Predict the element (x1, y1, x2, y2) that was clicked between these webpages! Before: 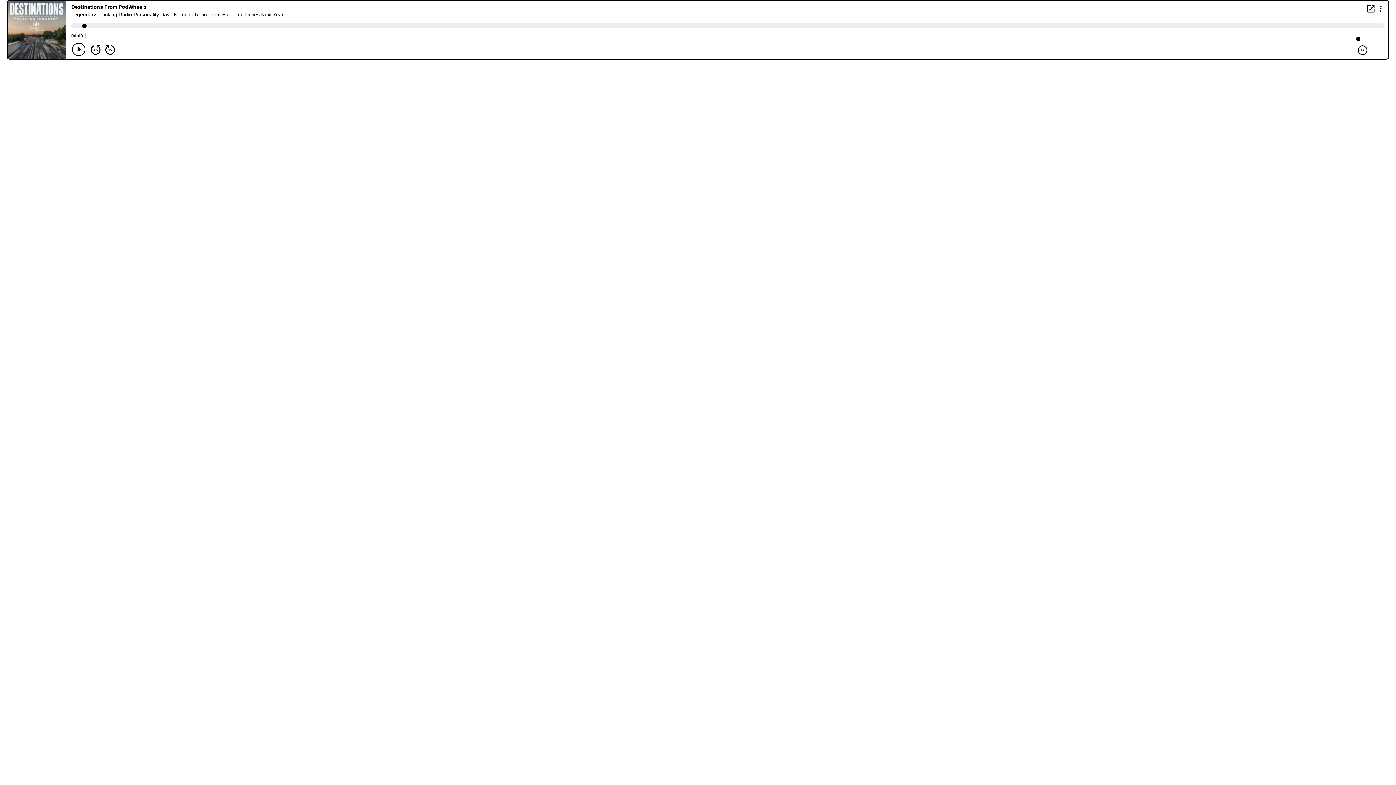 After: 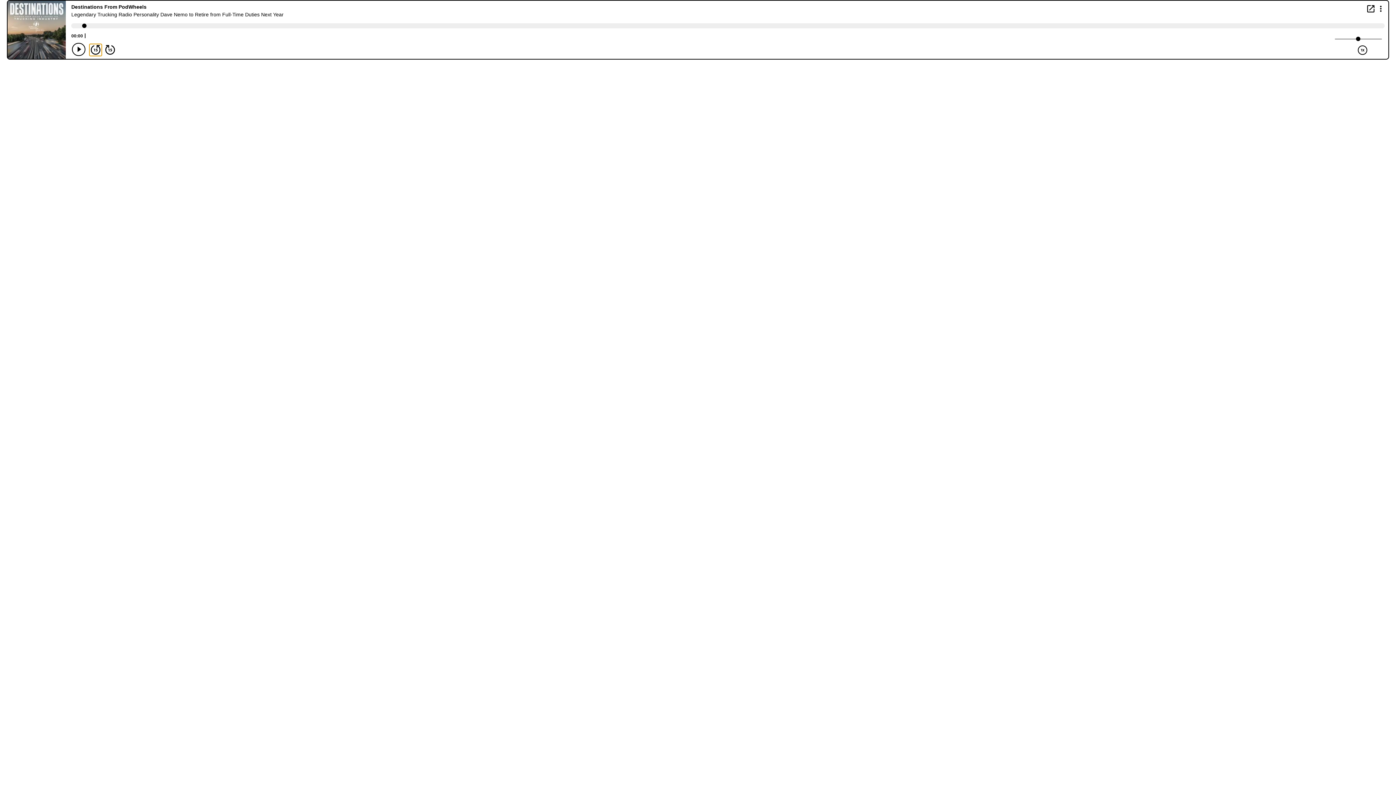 Action: label: Back 15 seconds bbox: (89, 44, 101, 55)